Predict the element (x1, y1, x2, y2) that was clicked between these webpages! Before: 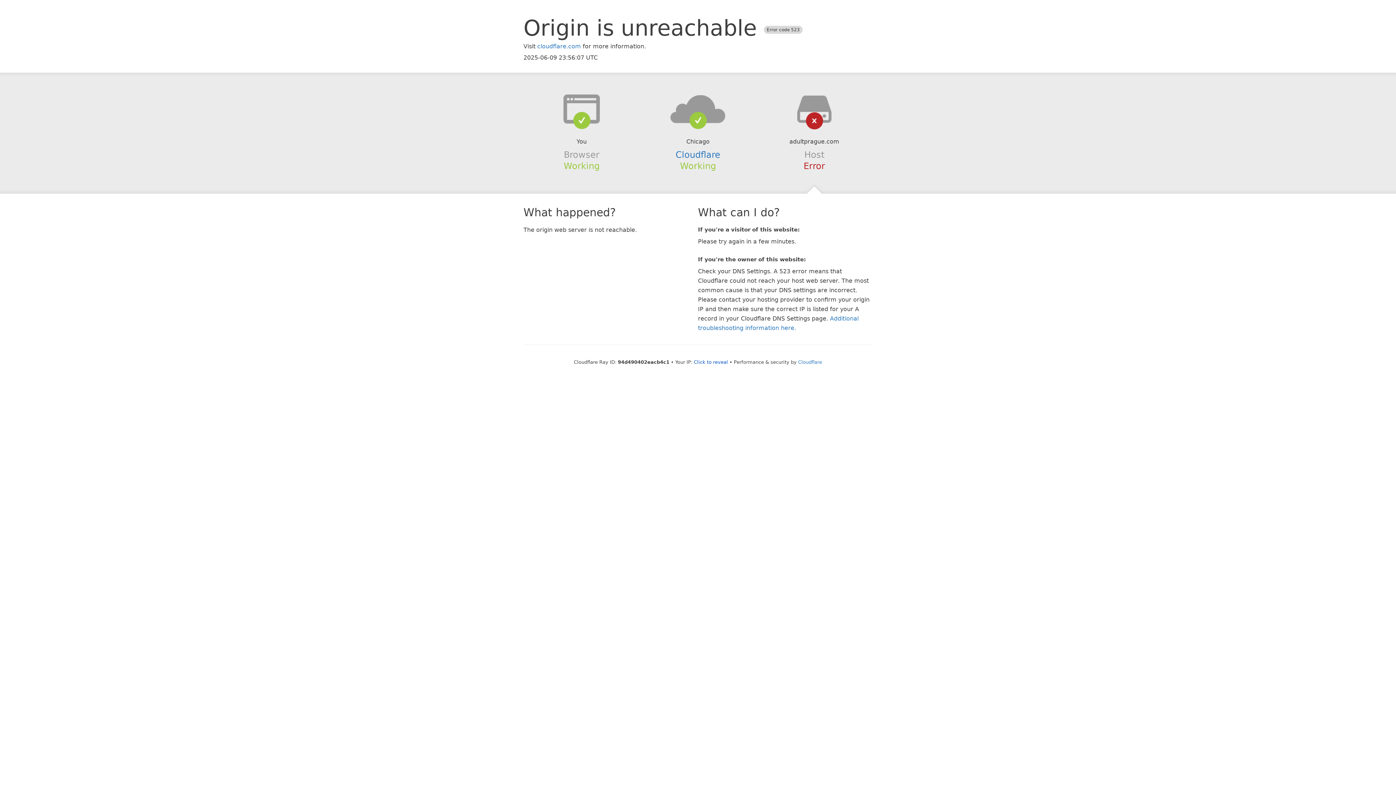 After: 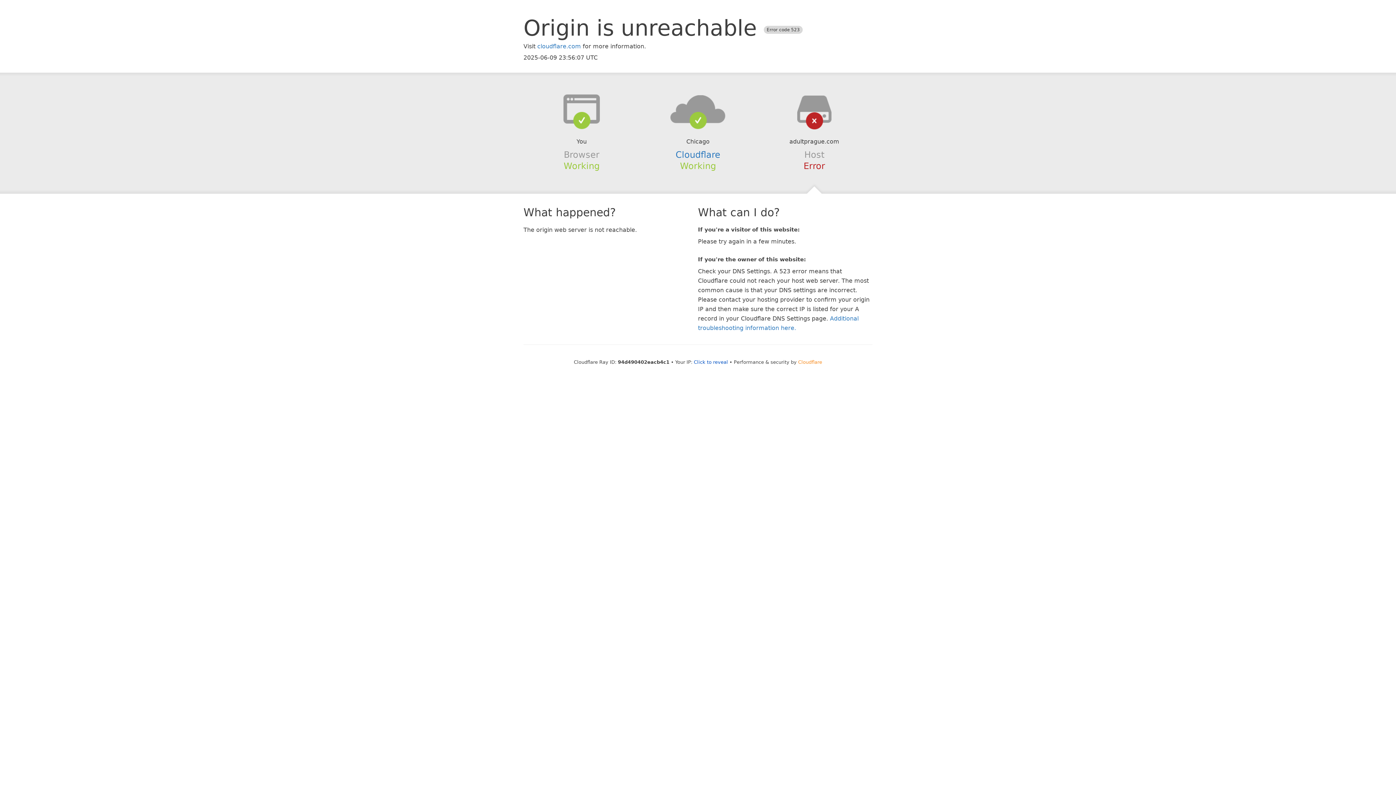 Action: bbox: (798, 359, 822, 364) label: Cloudflare